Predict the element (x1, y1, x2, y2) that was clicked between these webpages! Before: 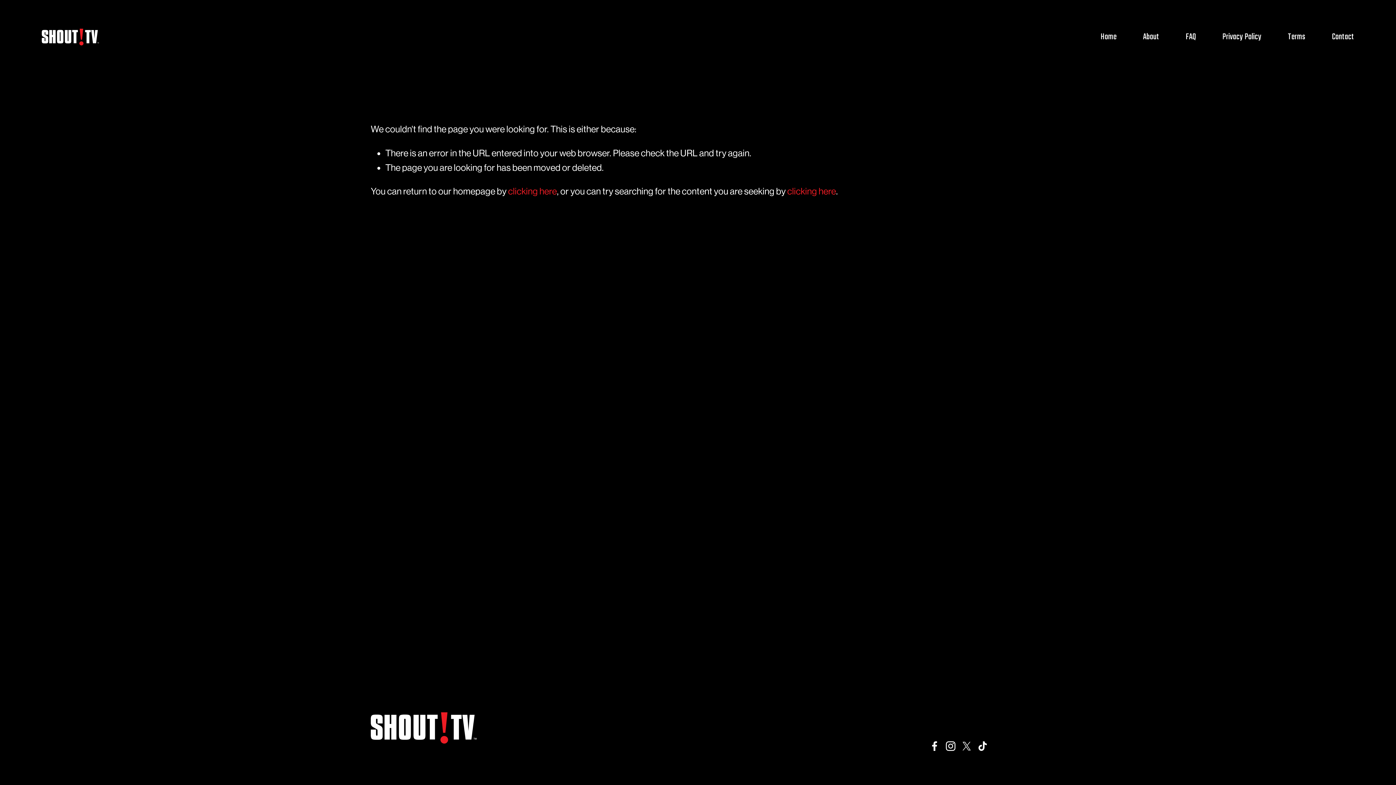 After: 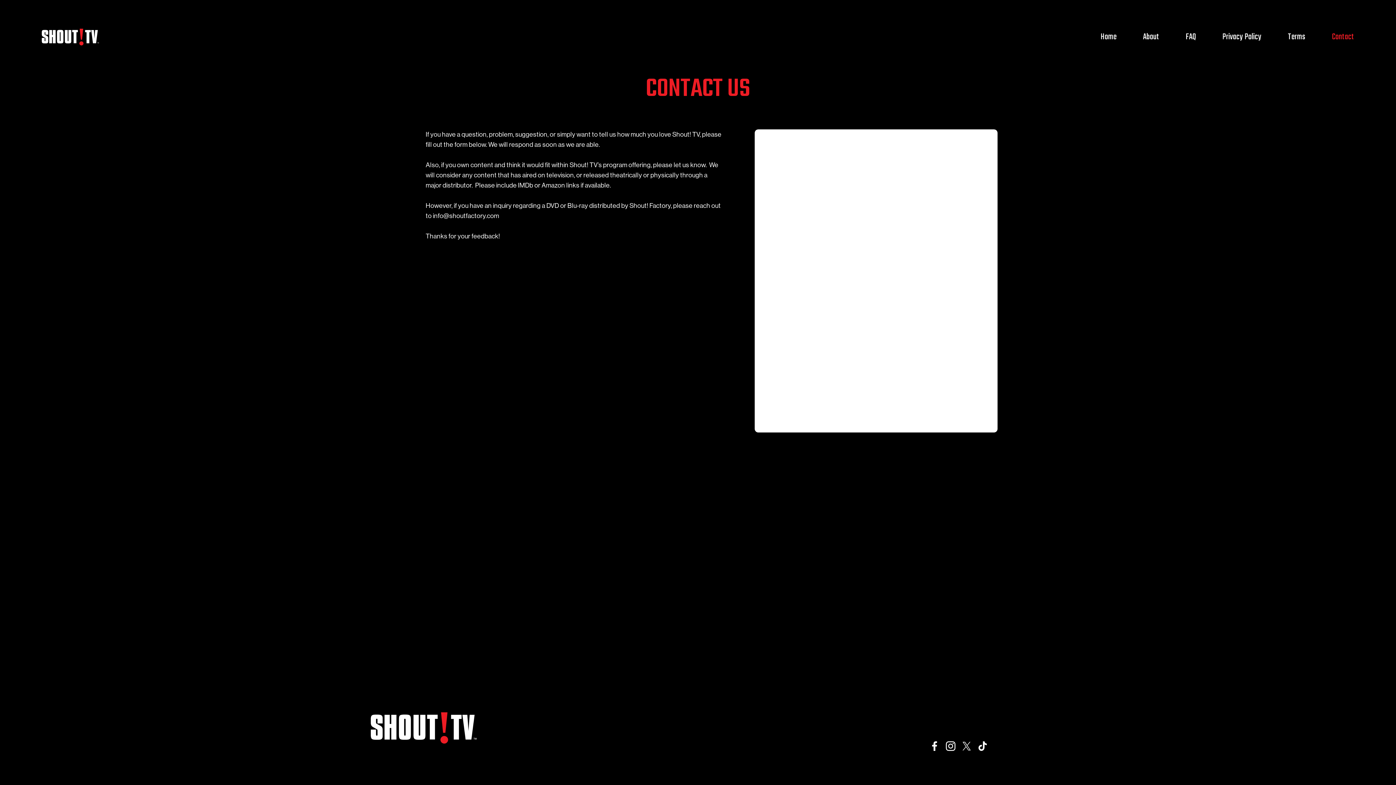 Action: label: Contact bbox: (1332, 25, 1354, 48)